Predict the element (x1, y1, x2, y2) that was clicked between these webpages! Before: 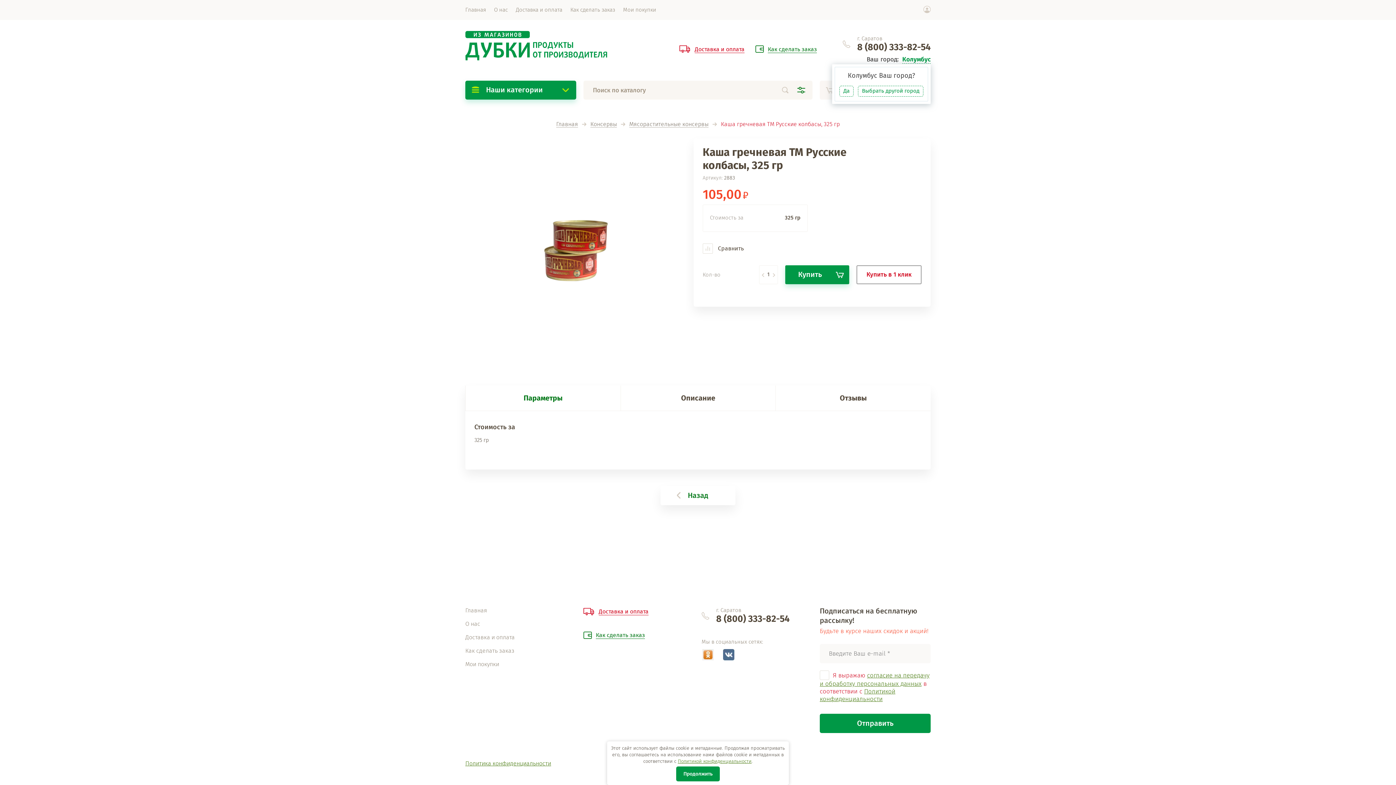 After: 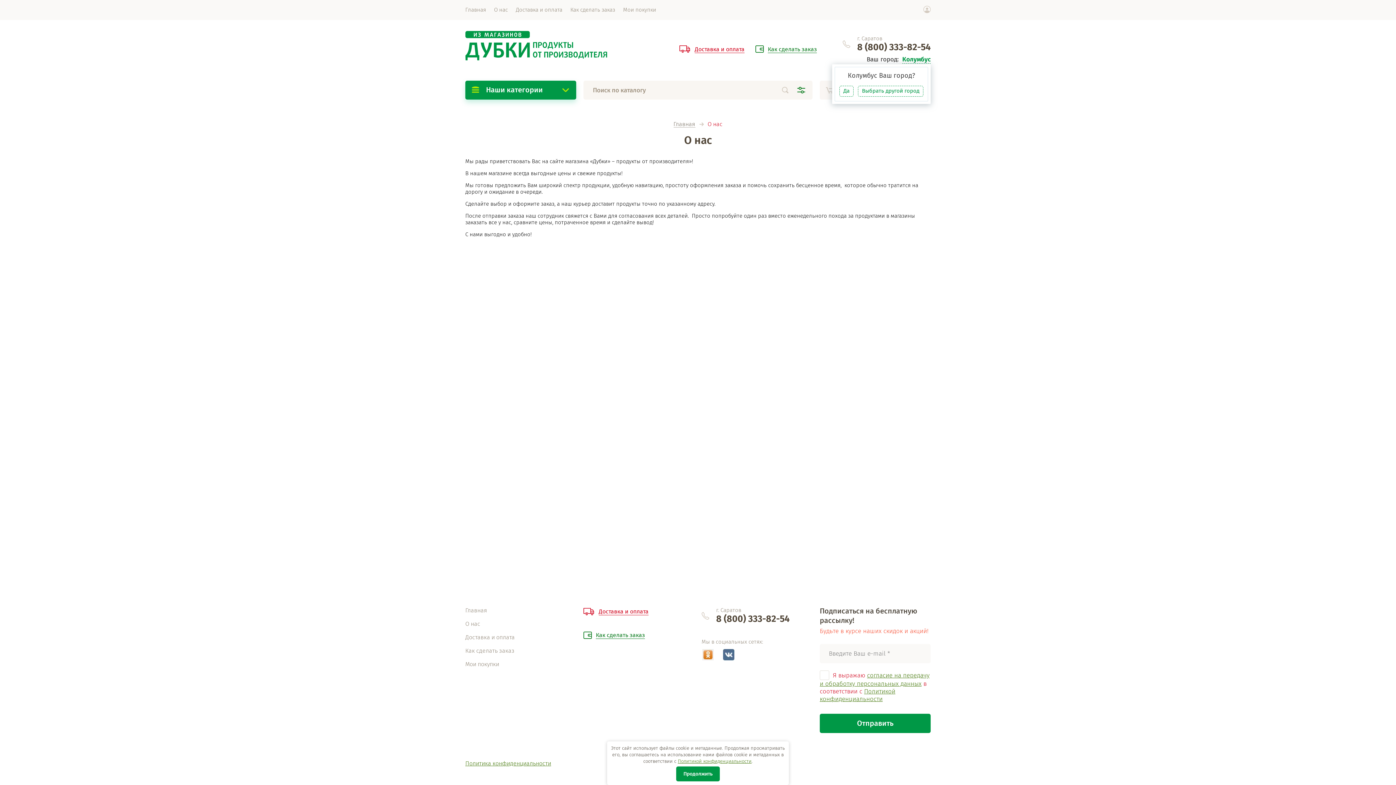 Action: bbox: (490, 0, 512, 20) label: О нас